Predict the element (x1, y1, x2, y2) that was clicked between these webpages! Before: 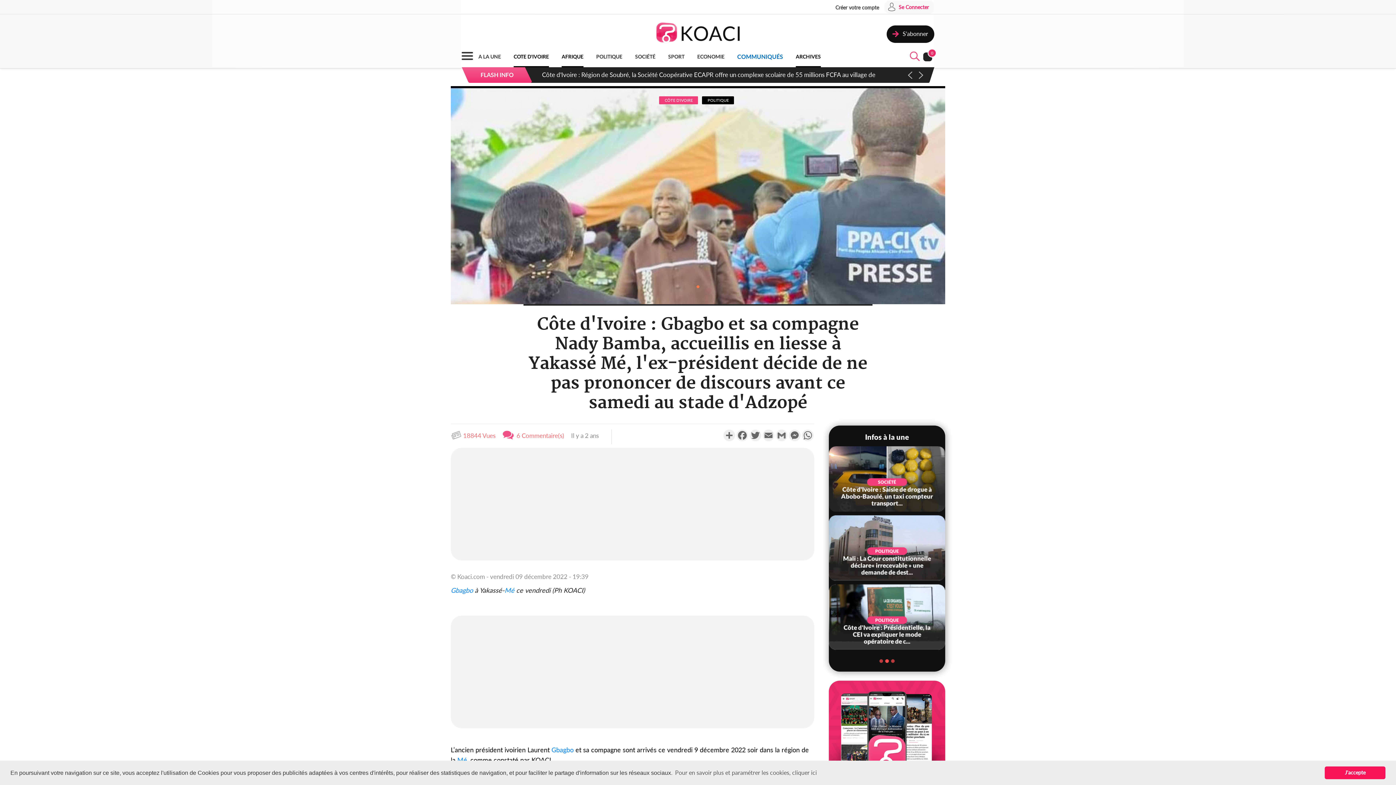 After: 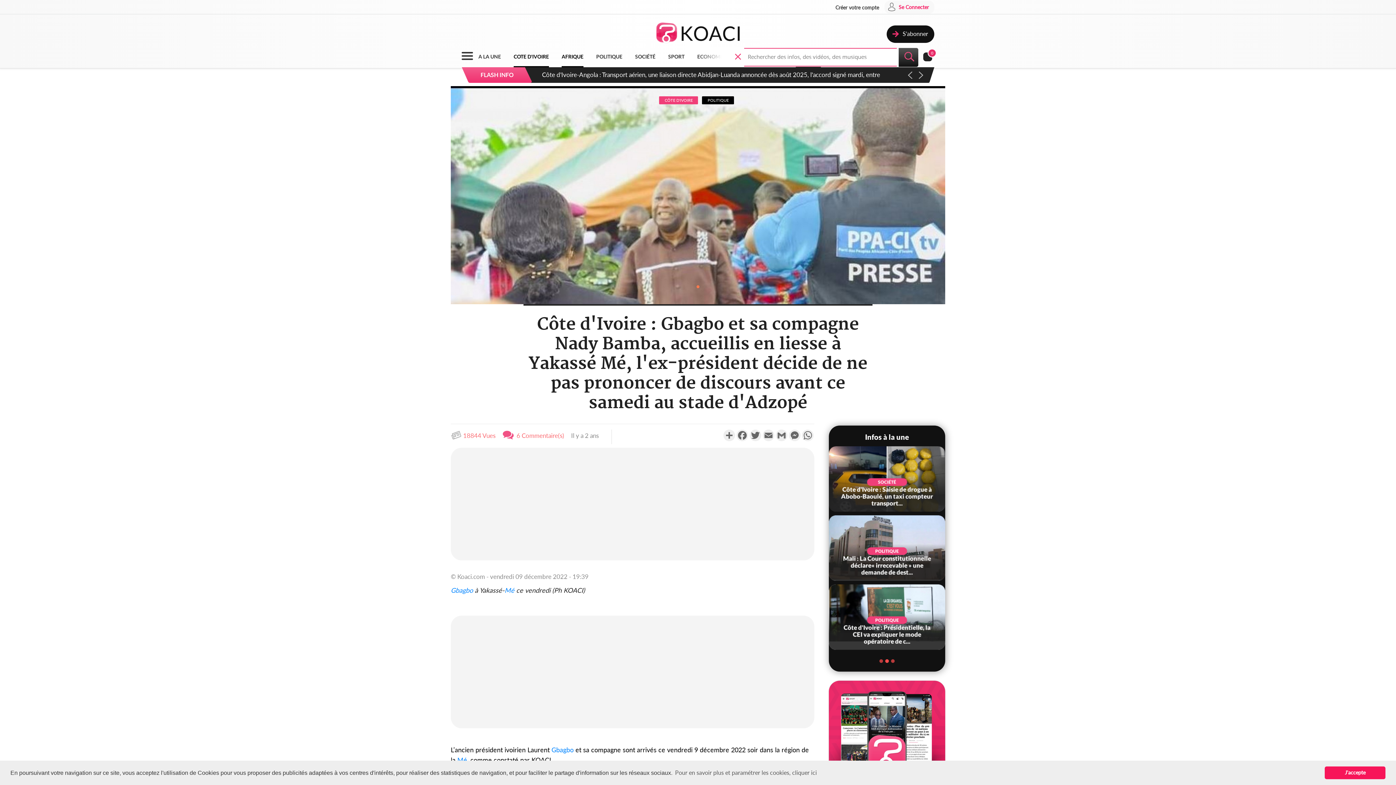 Action: bbox: (908, 50, 920, 63) label:  